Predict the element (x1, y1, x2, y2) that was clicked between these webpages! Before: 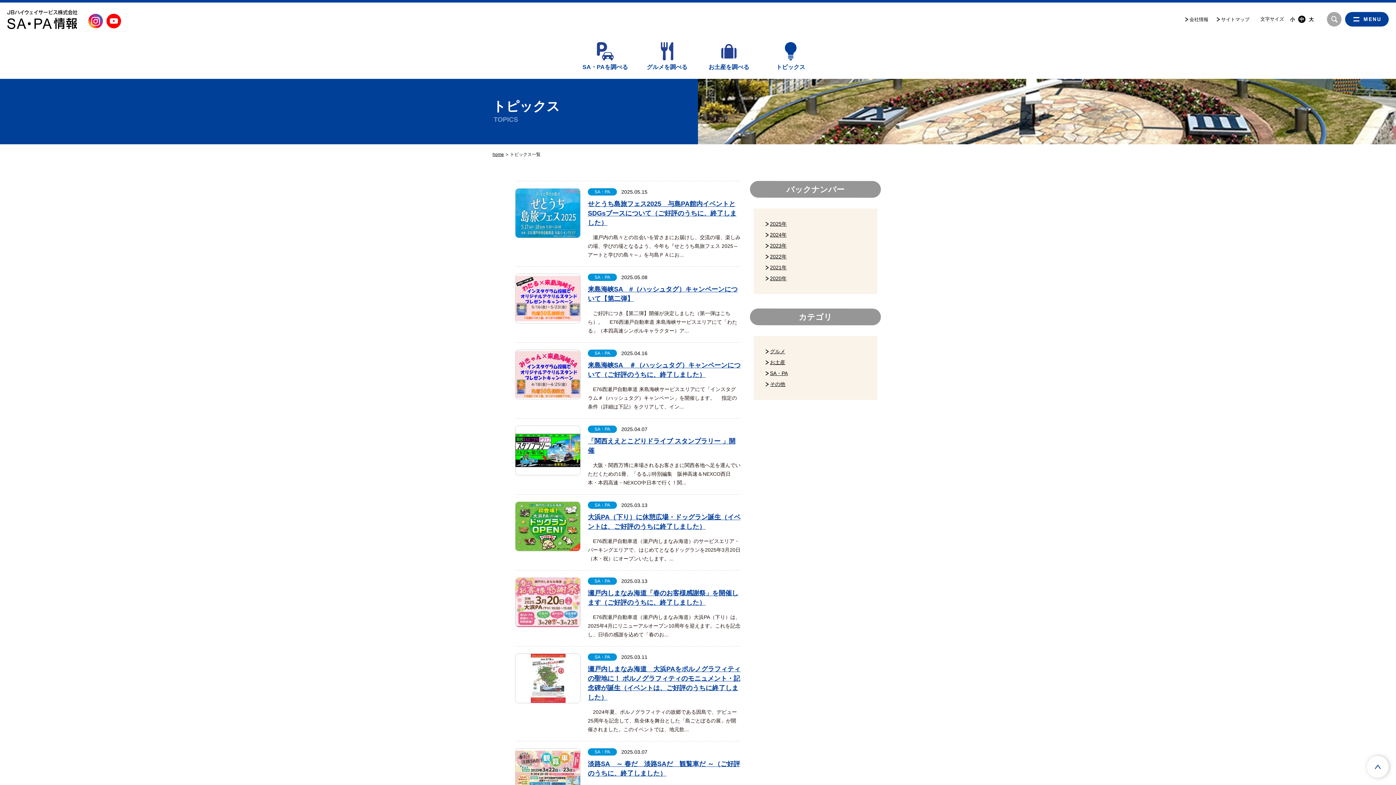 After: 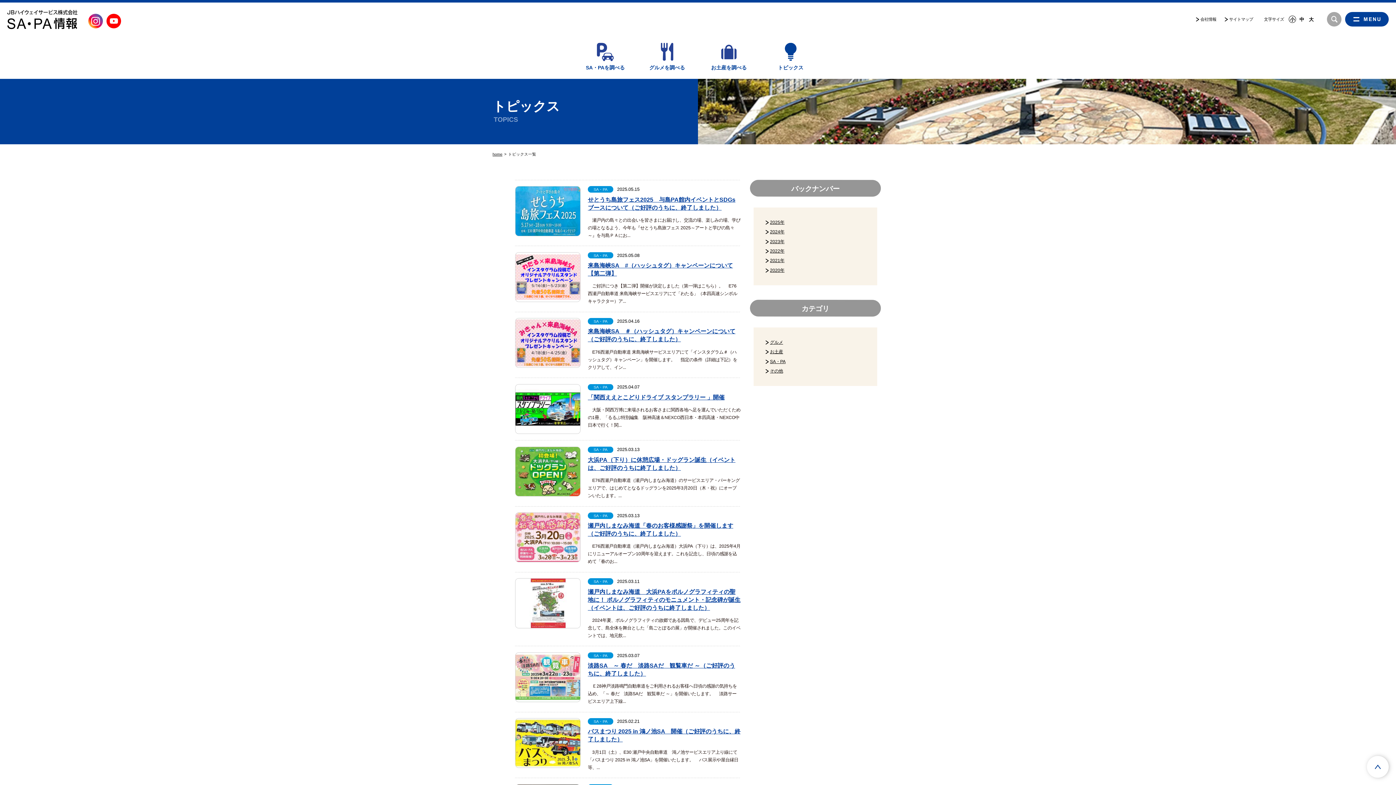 Action: label: 小 bbox: (1289, 15, 1296, 23)